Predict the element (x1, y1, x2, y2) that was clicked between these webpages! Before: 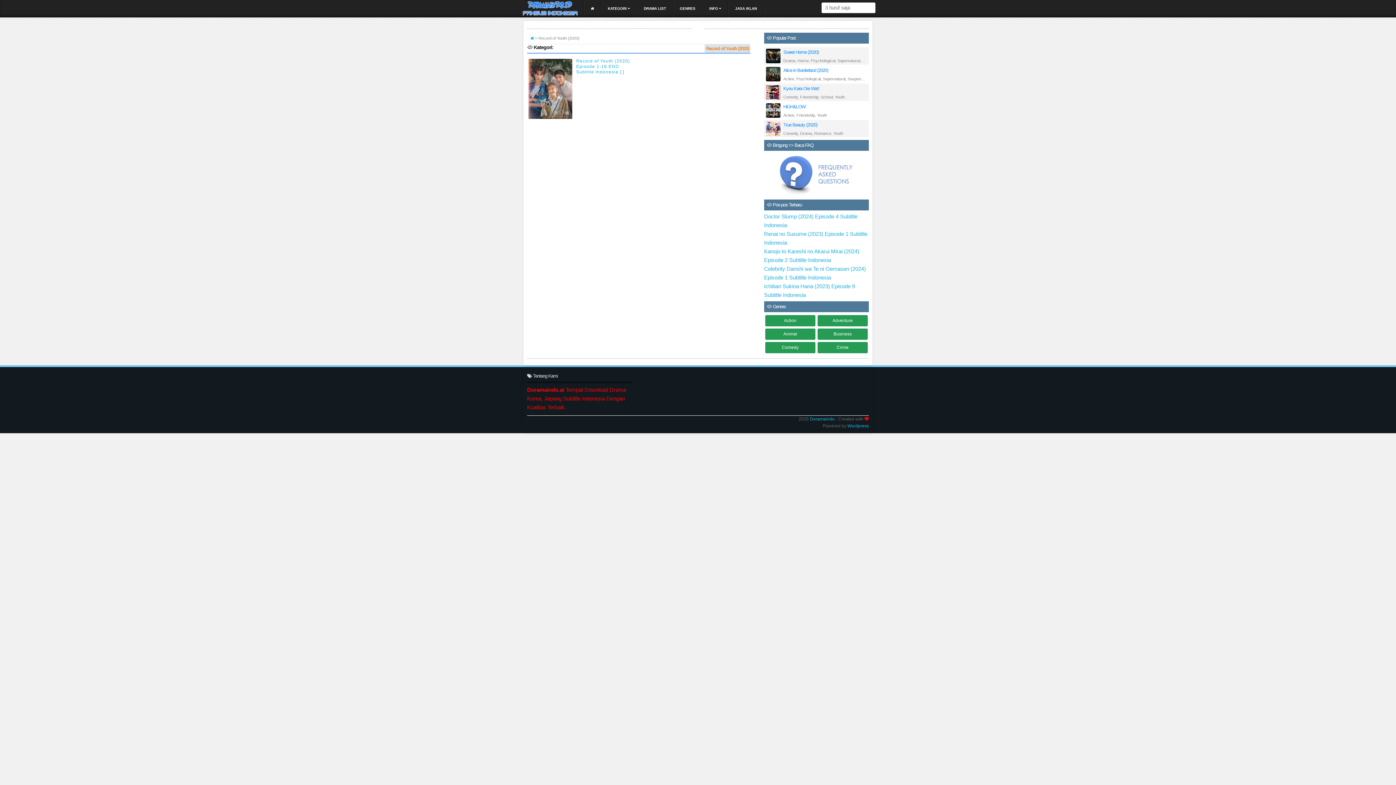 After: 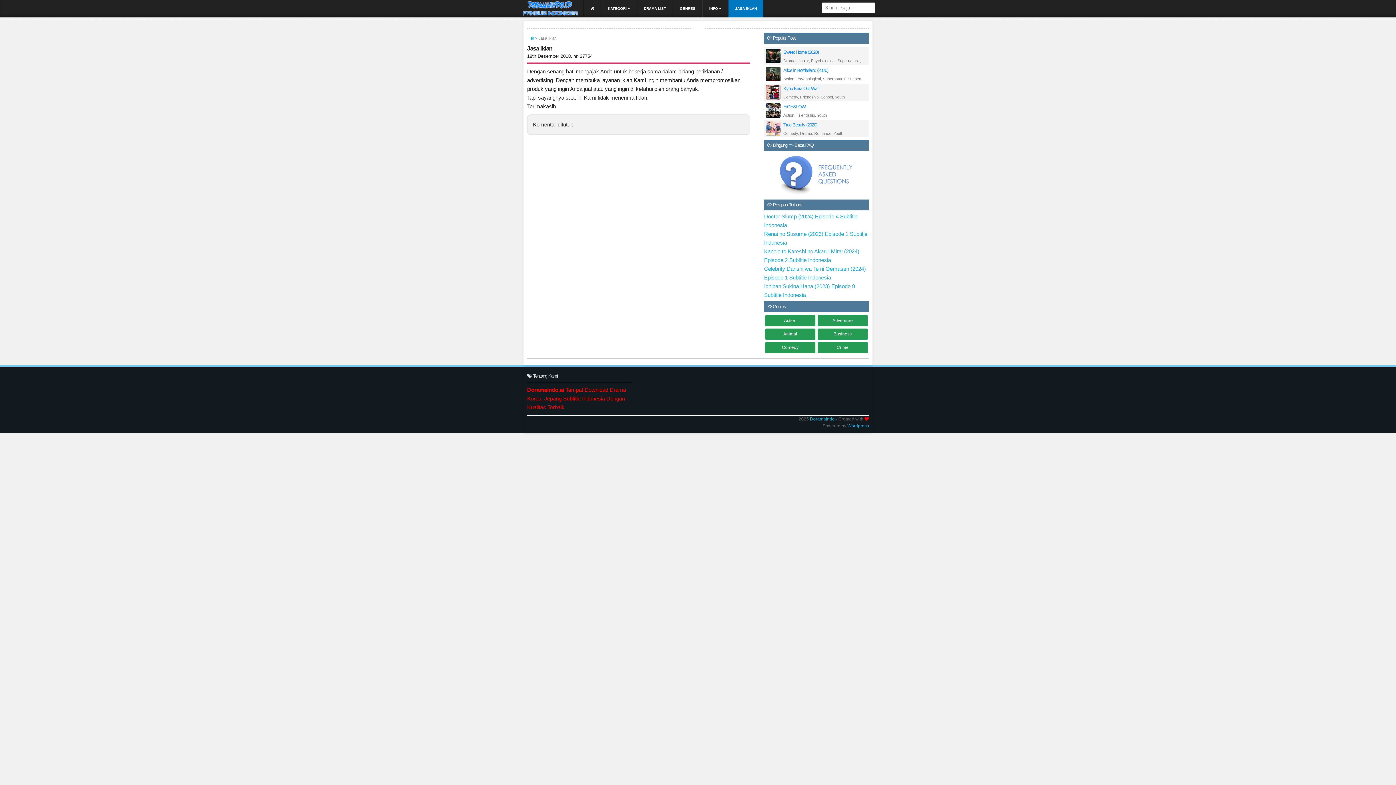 Action: label: JASA IKLAN bbox: (728, 0, 763, 17)